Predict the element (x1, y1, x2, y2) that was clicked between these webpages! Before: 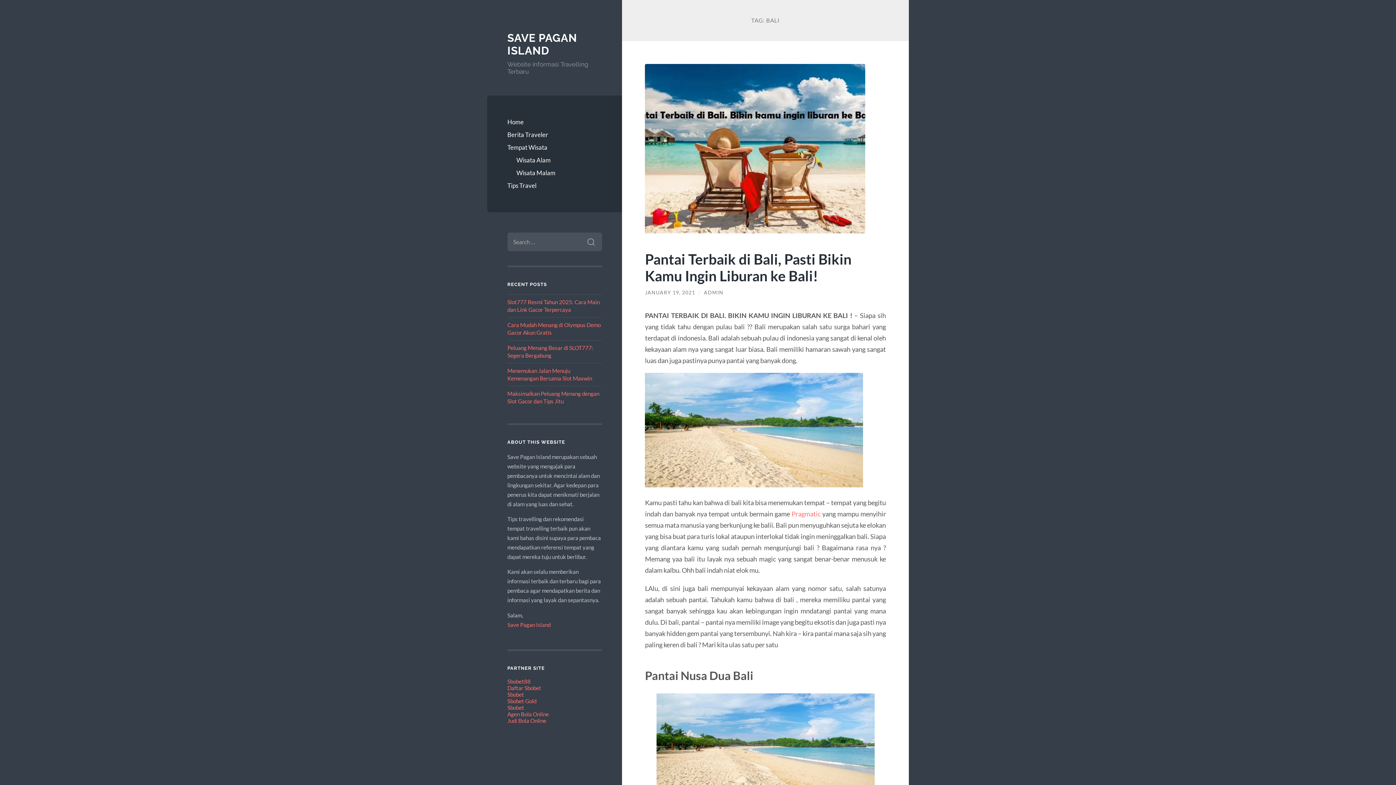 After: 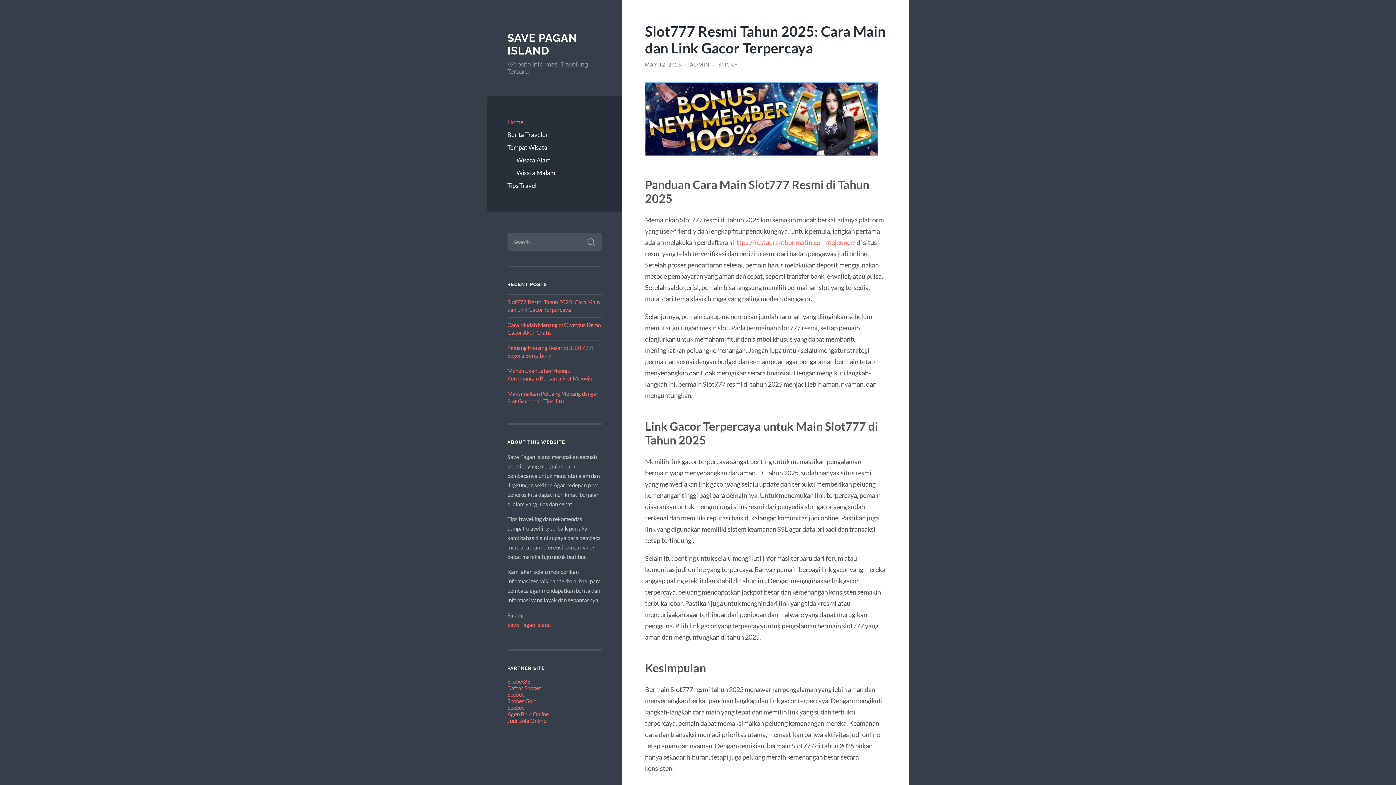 Action: label: Home bbox: (507, 115, 602, 128)